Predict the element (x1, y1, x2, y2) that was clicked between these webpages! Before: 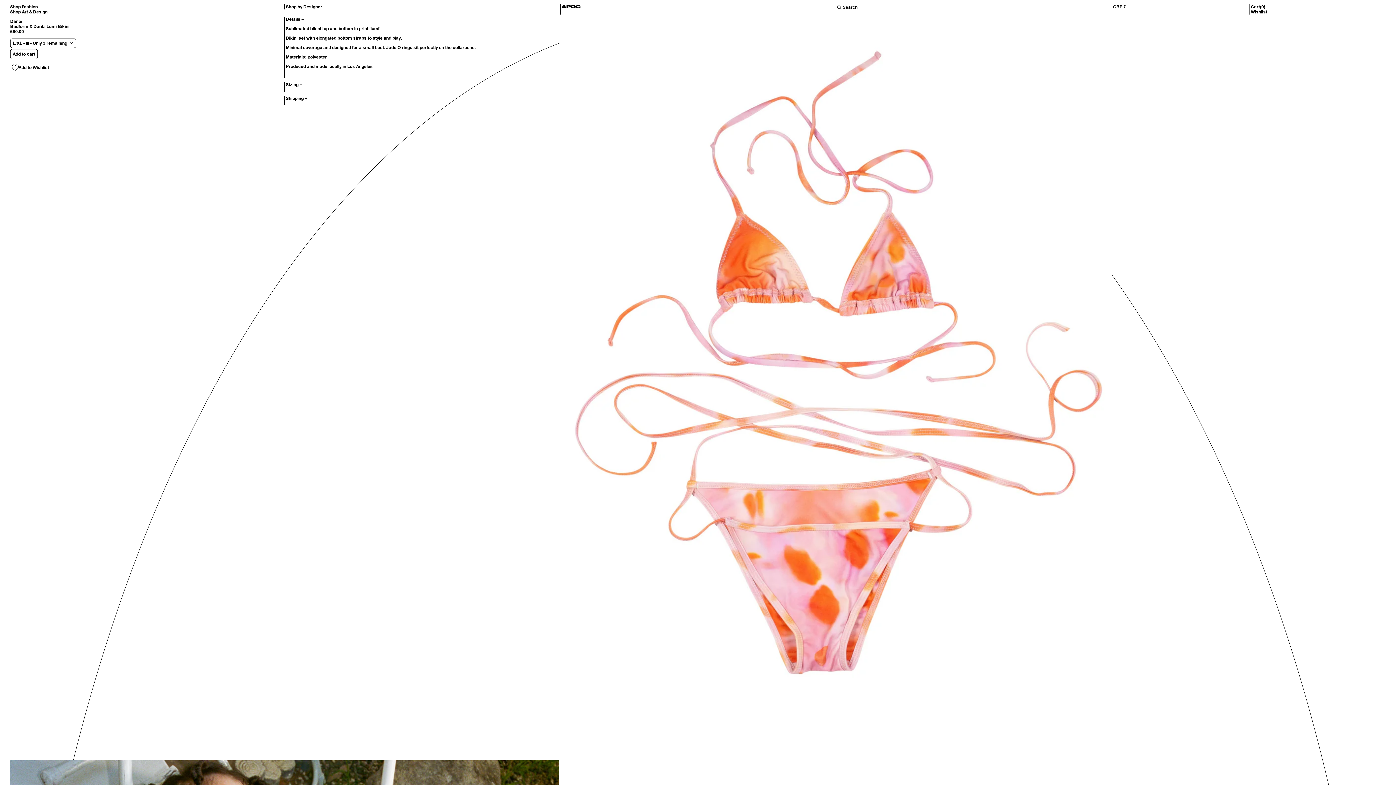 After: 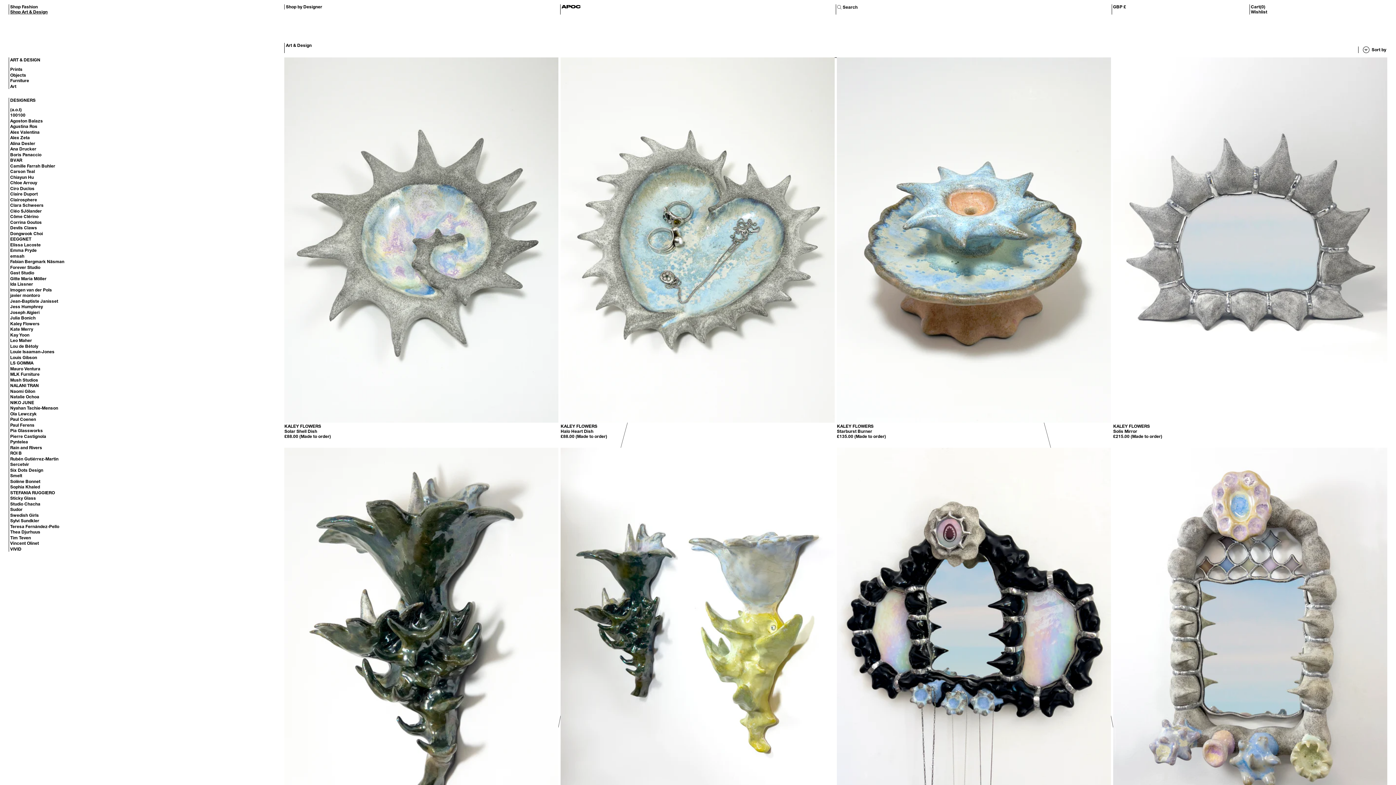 Action: label: Shop Art & Design bbox: (10, 9, 283, 14)